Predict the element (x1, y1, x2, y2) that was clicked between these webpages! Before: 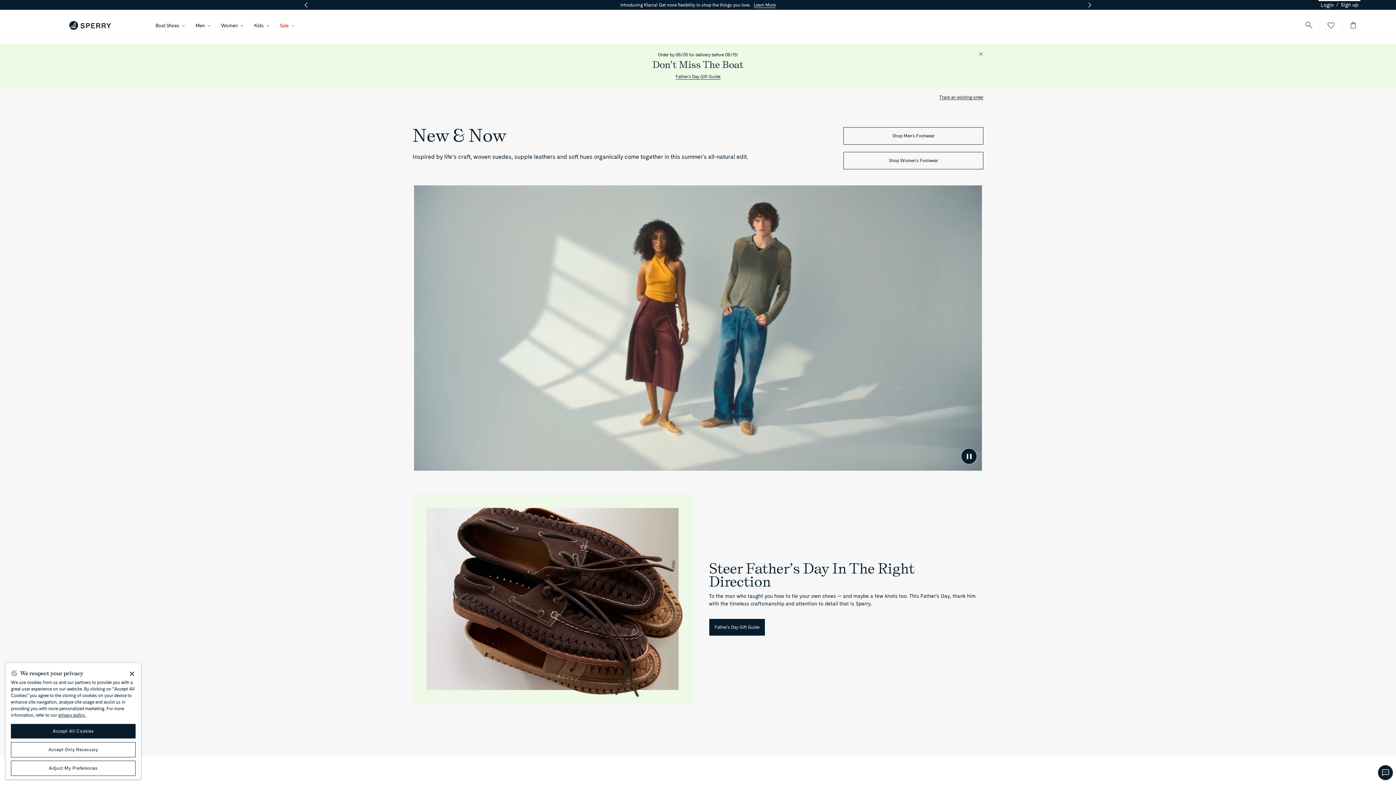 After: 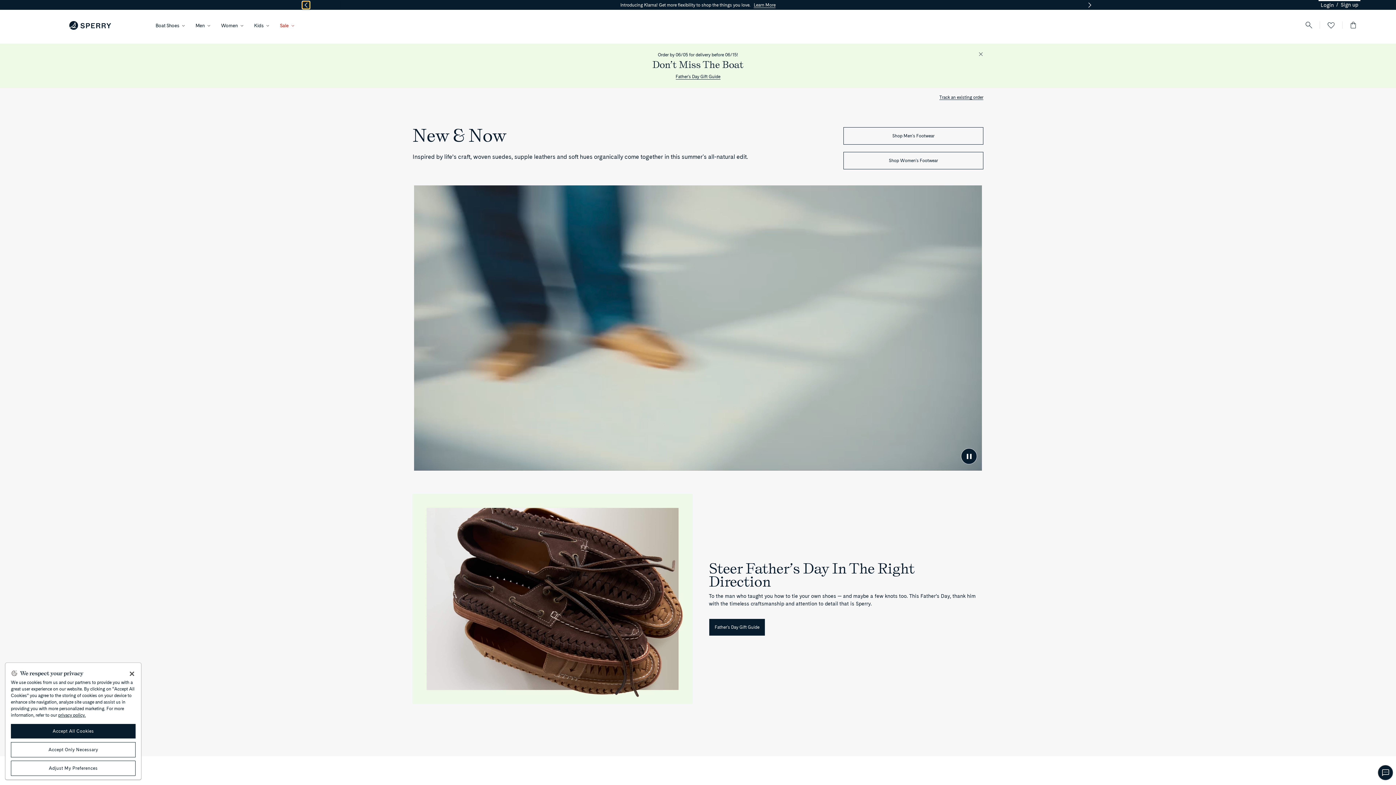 Action: bbox: (302, 1, 309, 8) label: Previous feature